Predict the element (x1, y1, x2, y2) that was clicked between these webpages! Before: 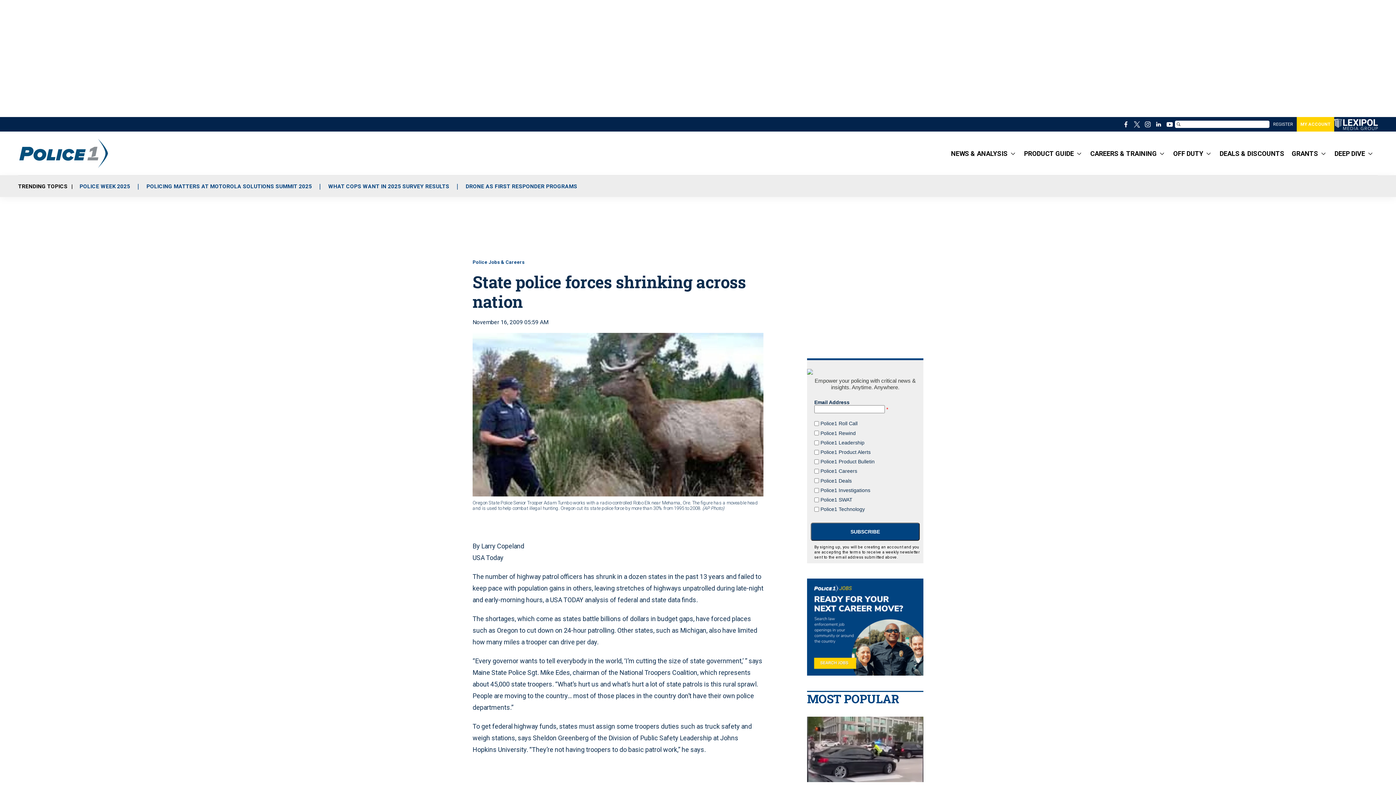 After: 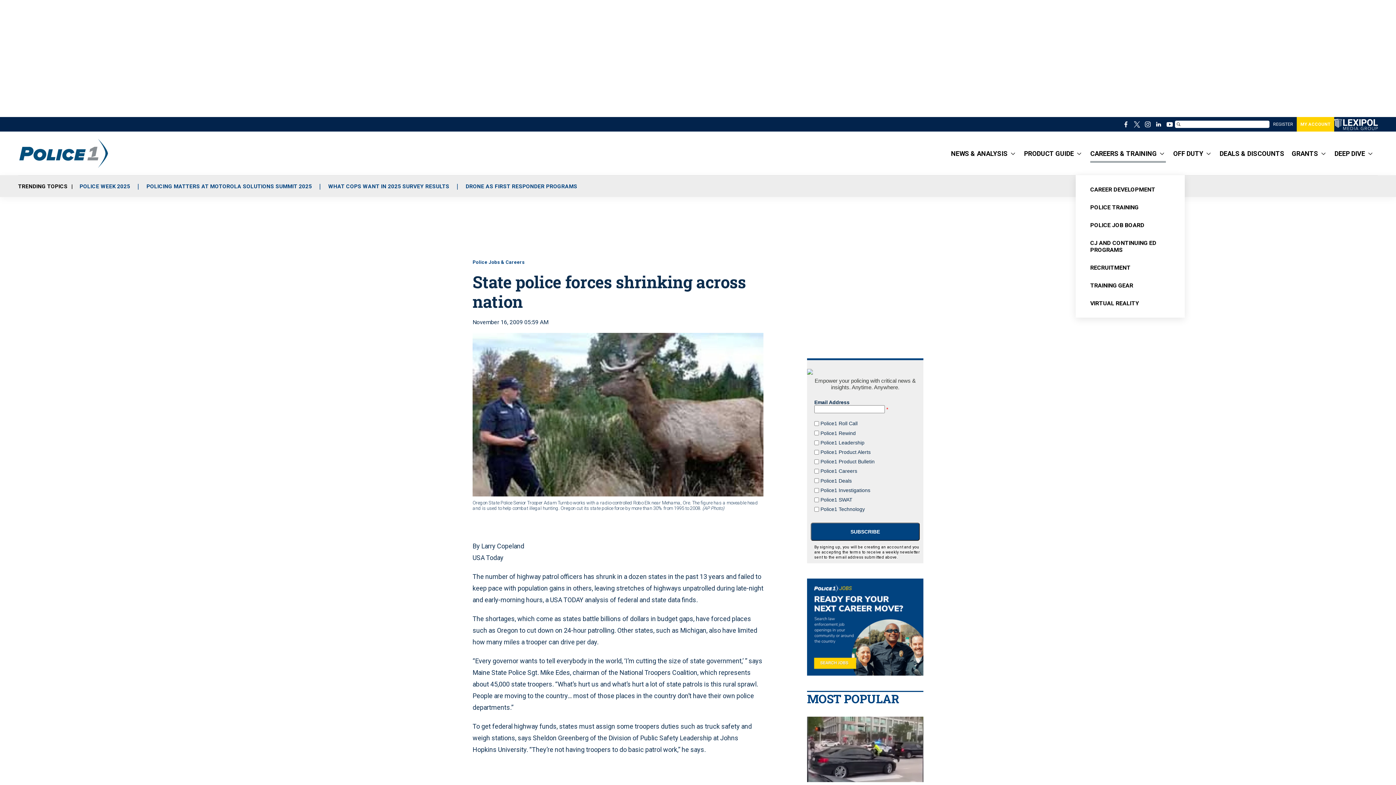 Action: bbox: (1160, 131, 1164, 175) label: More